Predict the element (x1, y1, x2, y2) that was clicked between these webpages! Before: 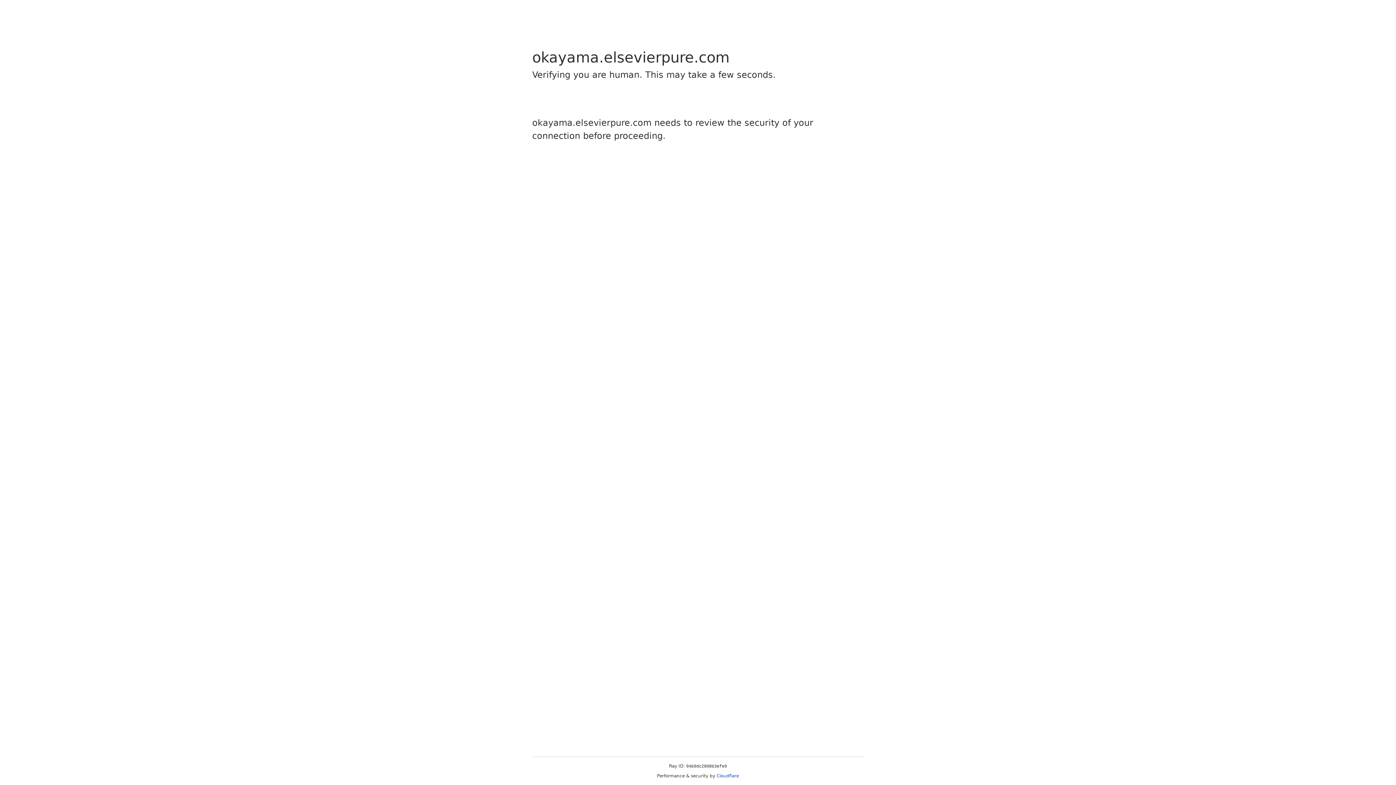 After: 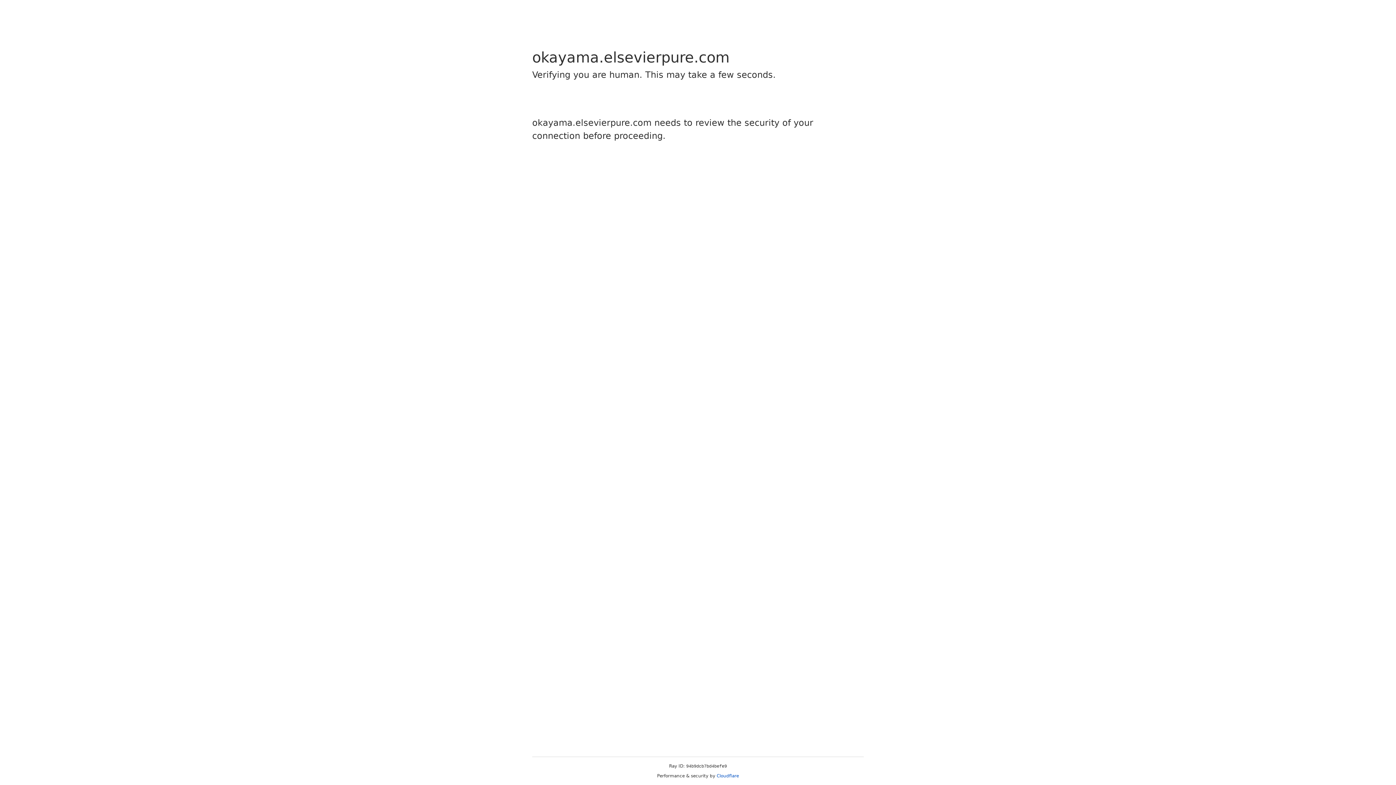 Action: bbox: (716, 773, 739, 778) label: Cloudflare